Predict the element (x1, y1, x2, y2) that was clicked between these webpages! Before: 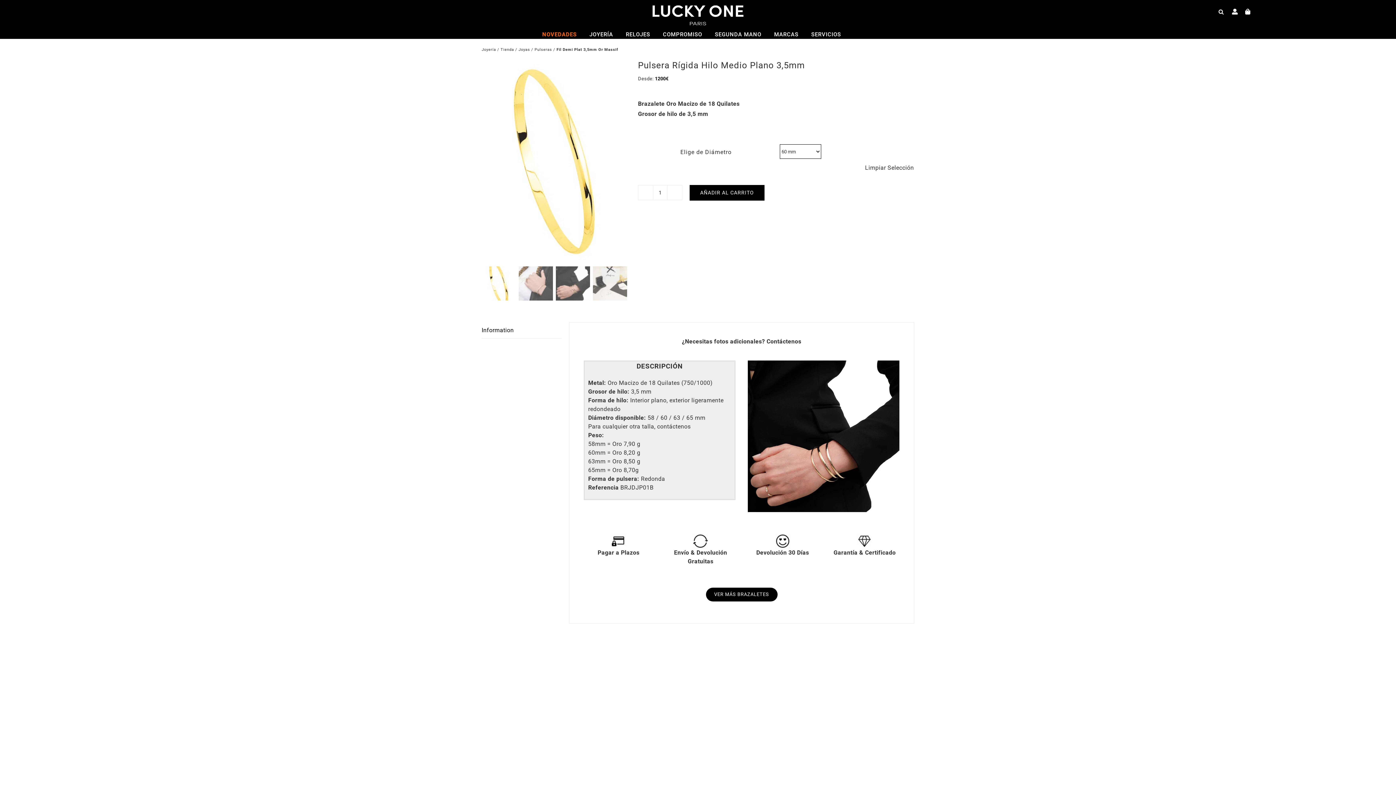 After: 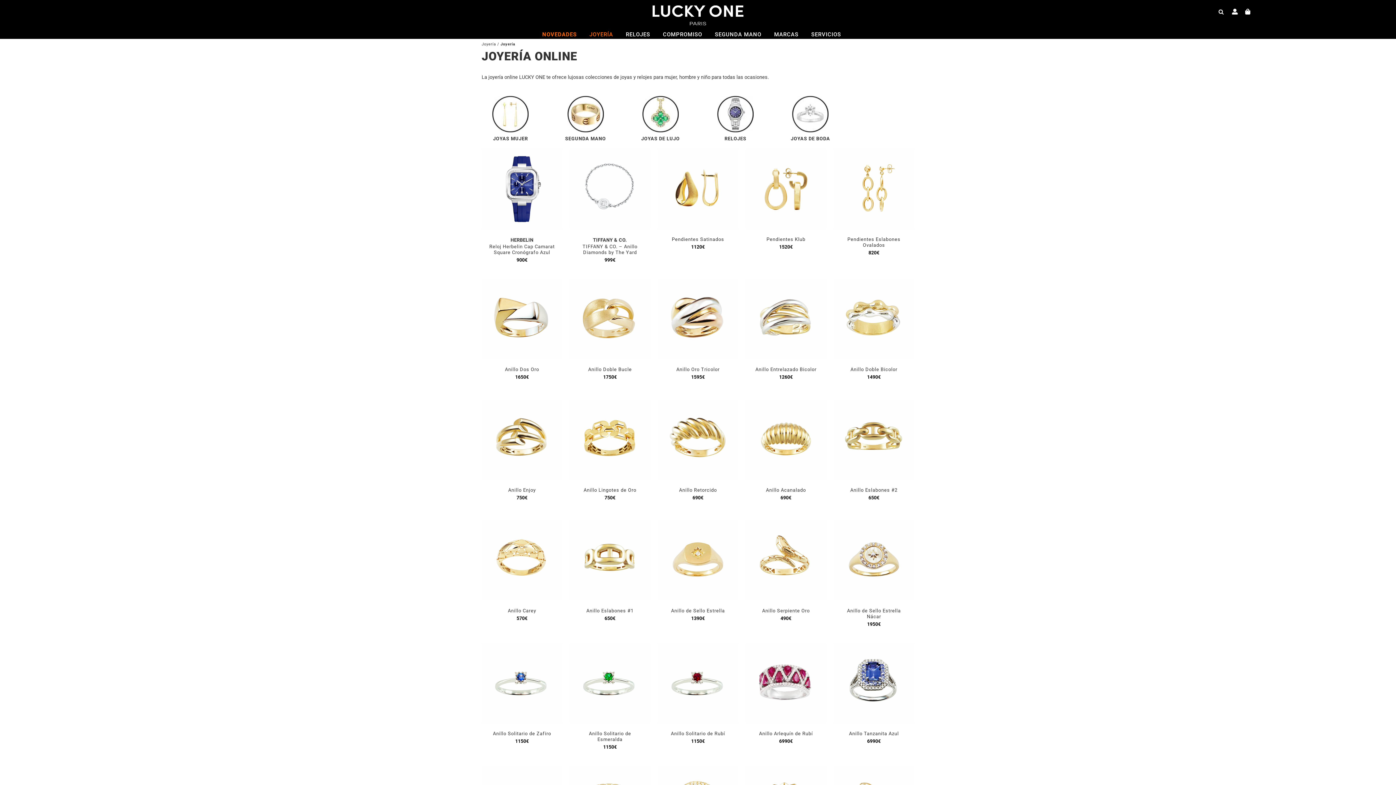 Action: label: JOYERÍA bbox: (589, 30, 626, 38)